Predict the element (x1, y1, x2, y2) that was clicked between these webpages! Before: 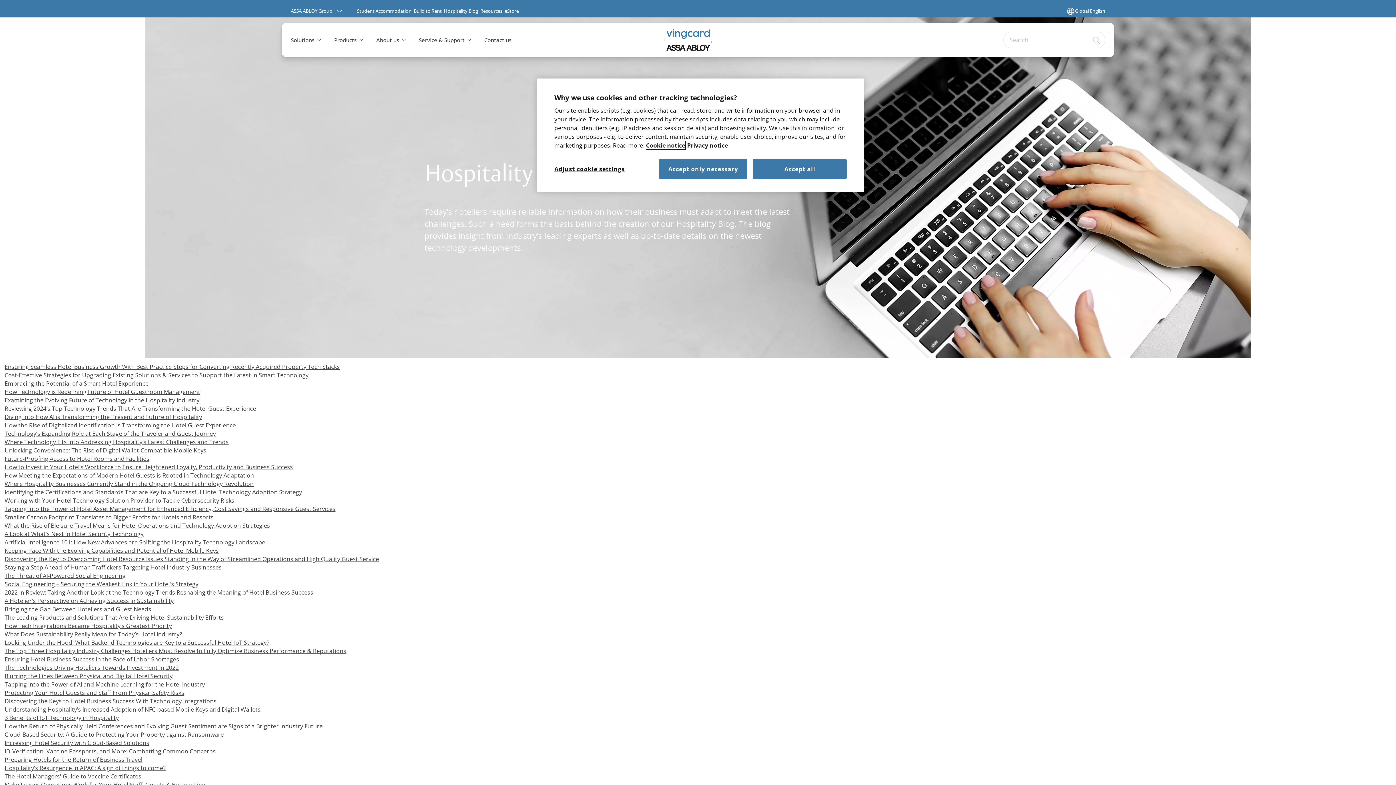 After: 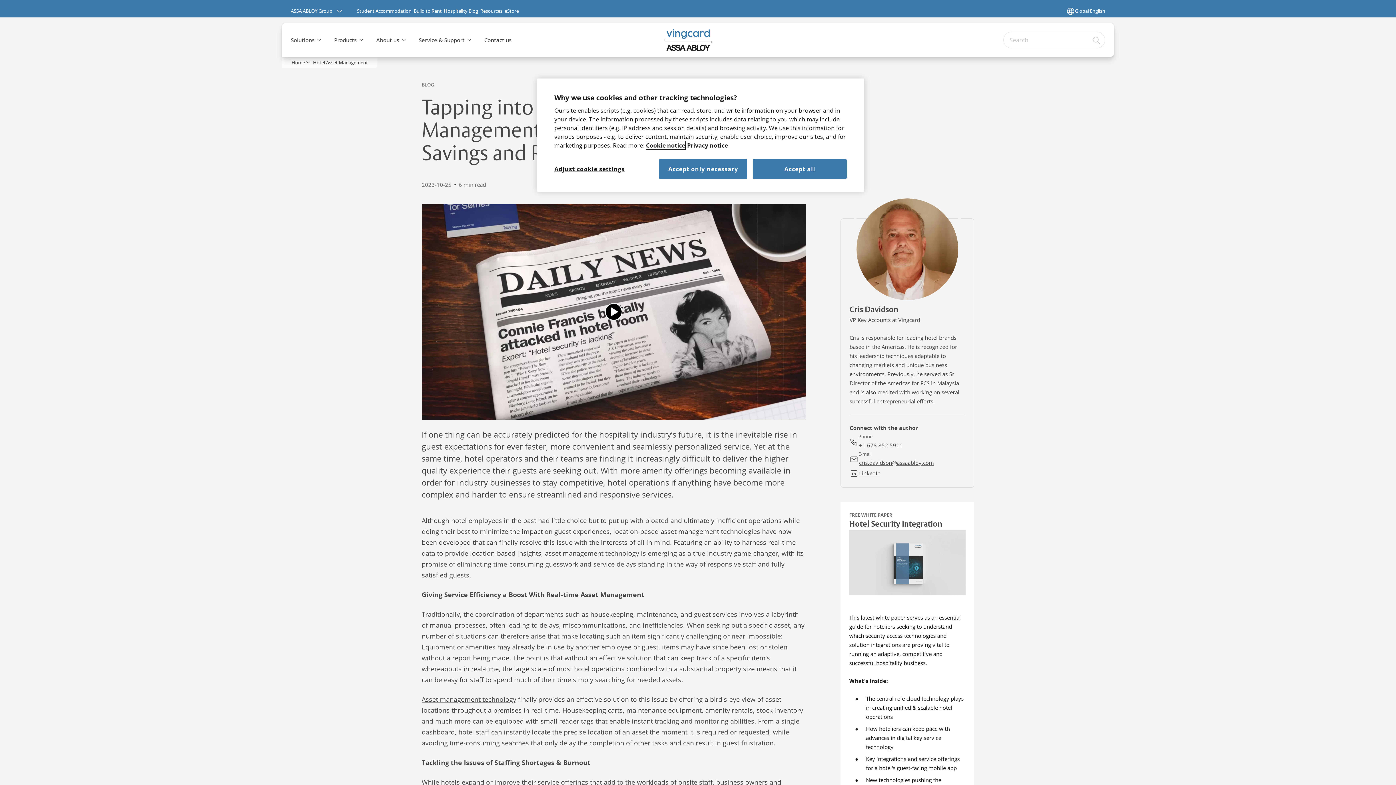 Action: label: Tapping into the Power of Hotel Asset Management for Enhanced Efficiency, Cost Savings and Responsive Guest Services bbox: (4, 505, 335, 513)